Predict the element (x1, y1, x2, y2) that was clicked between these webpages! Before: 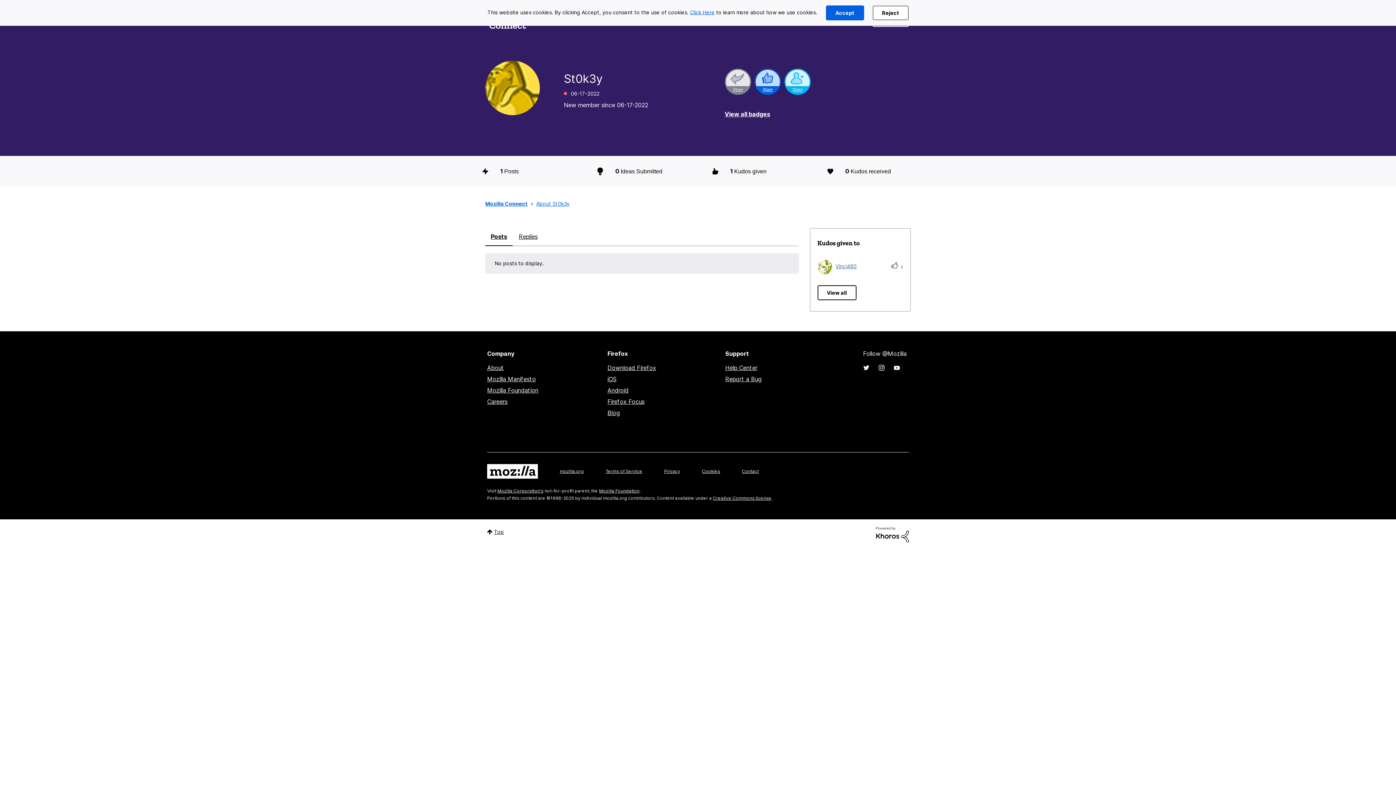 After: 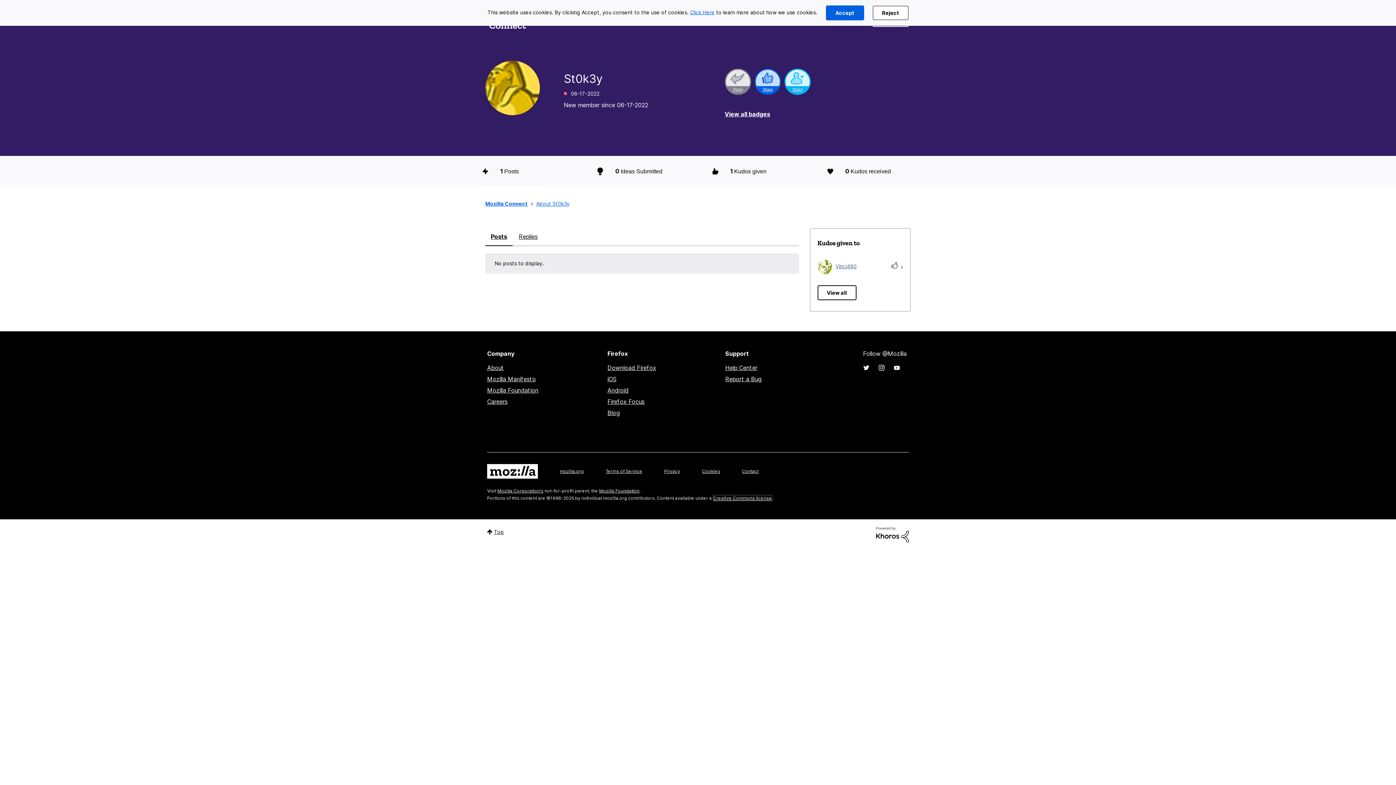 Action: bbox: (713, 495, 771, 500) label: Creative Commons license